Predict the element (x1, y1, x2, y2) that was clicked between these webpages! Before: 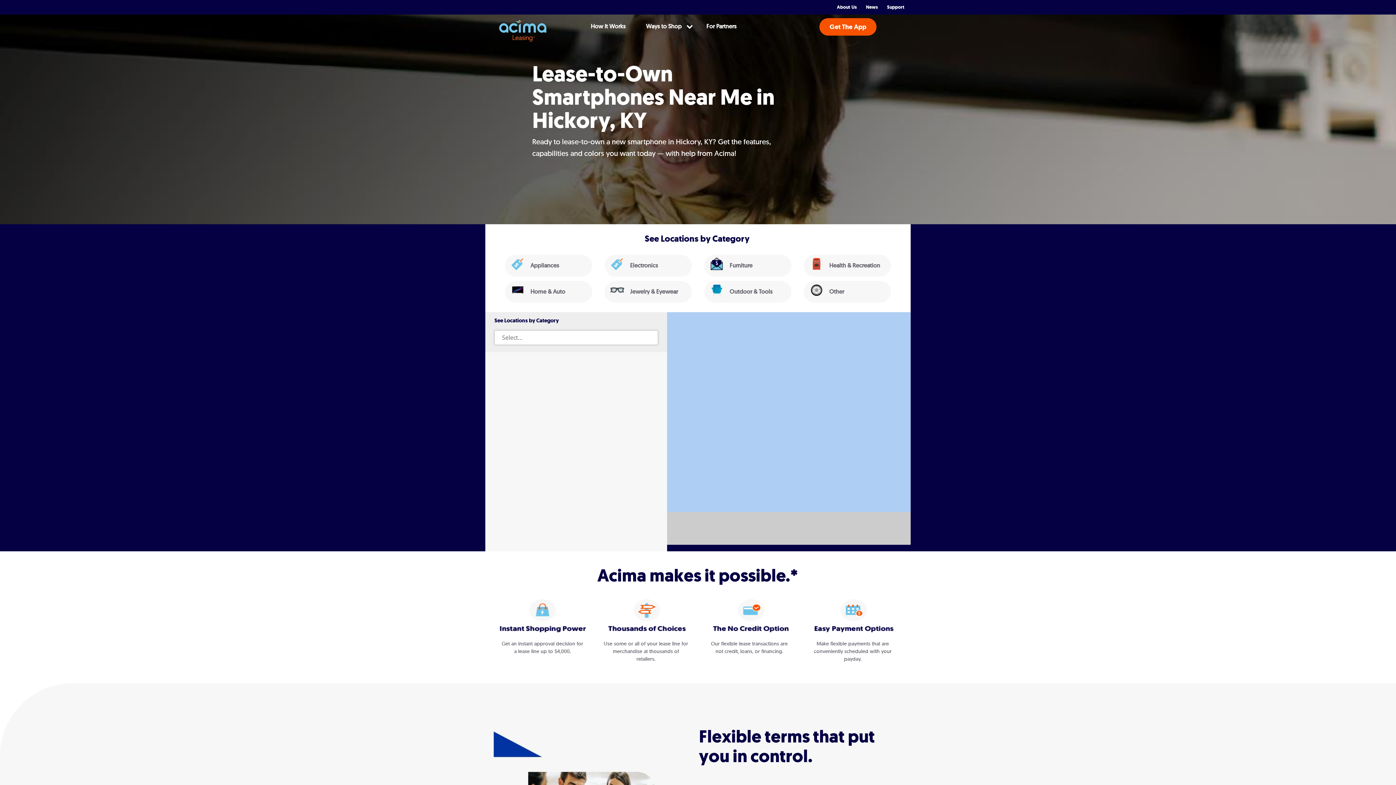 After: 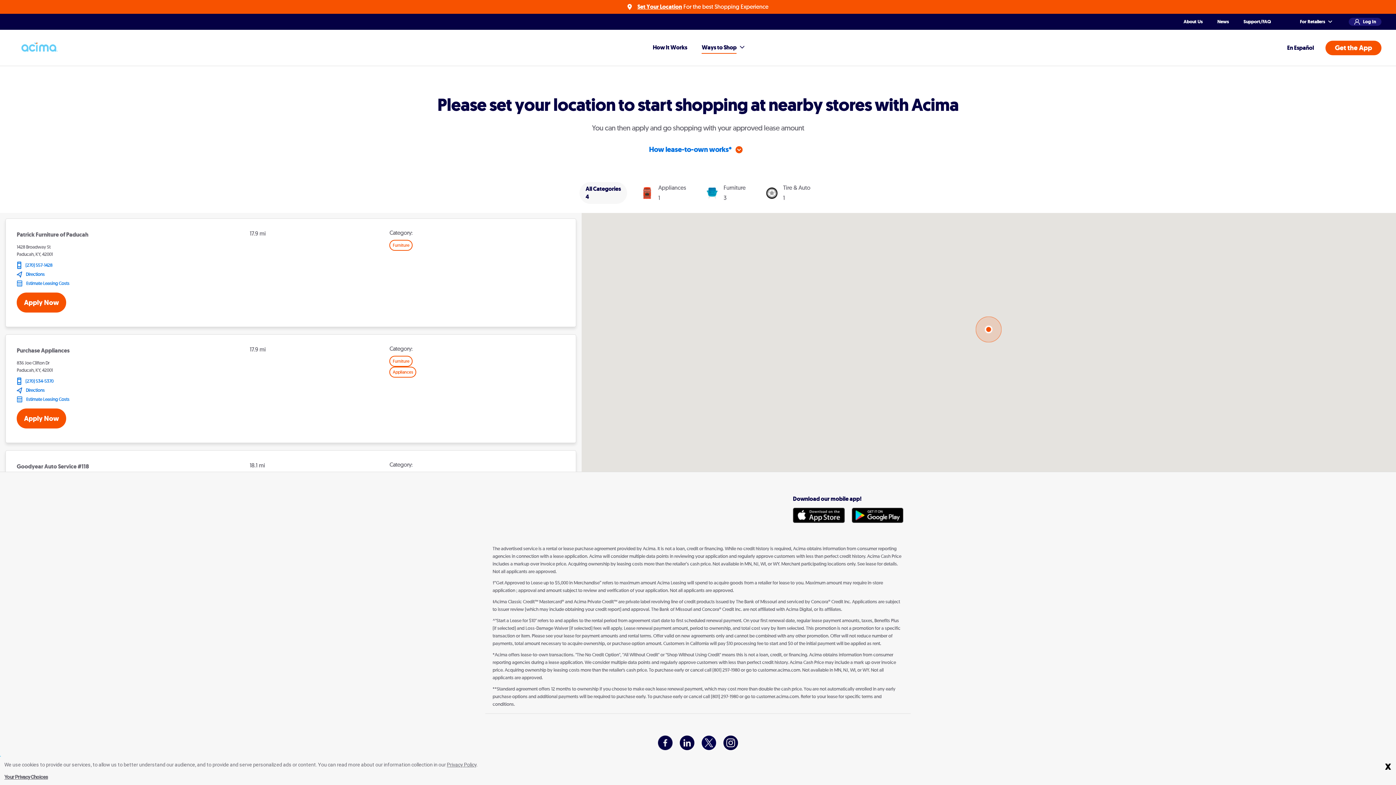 Action: label: Other bbox: (804, 281, 891, 303)